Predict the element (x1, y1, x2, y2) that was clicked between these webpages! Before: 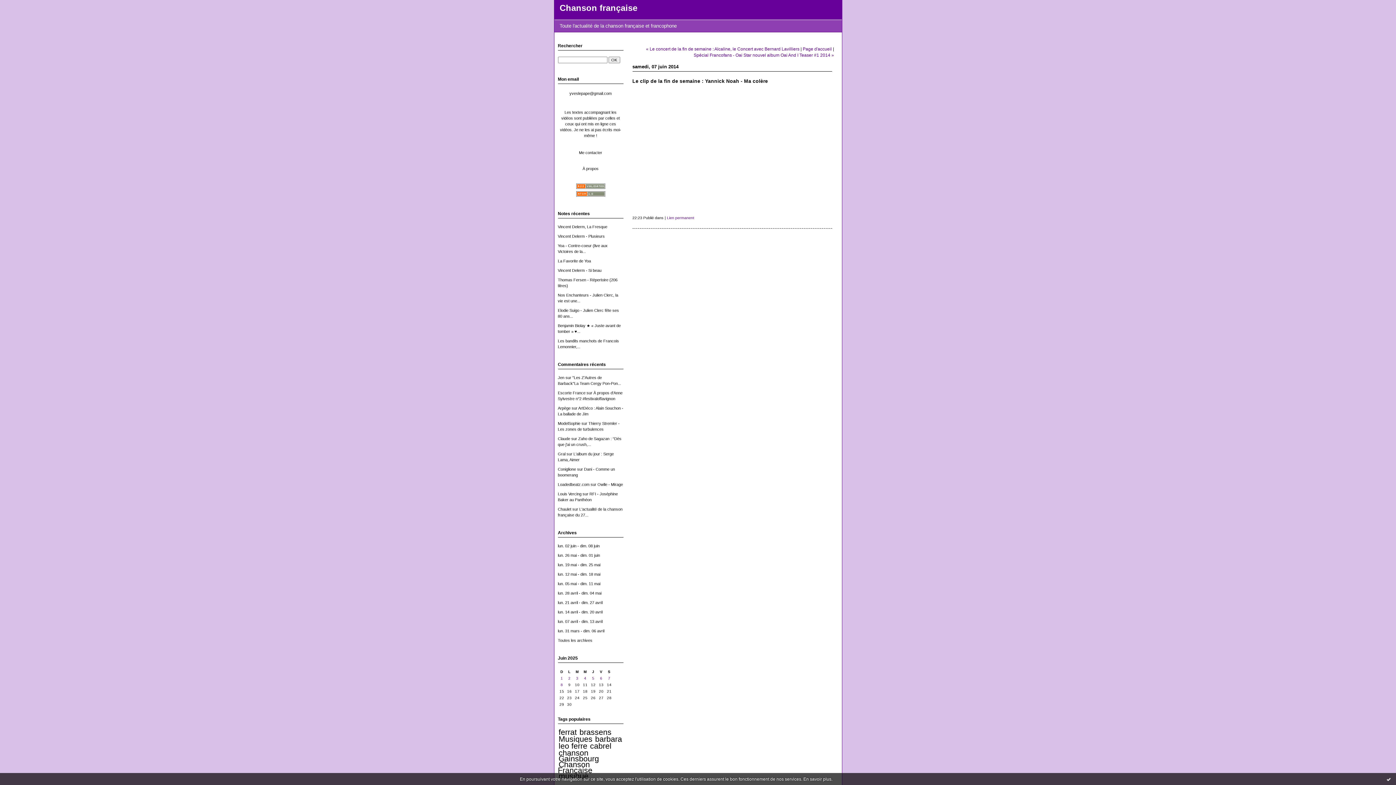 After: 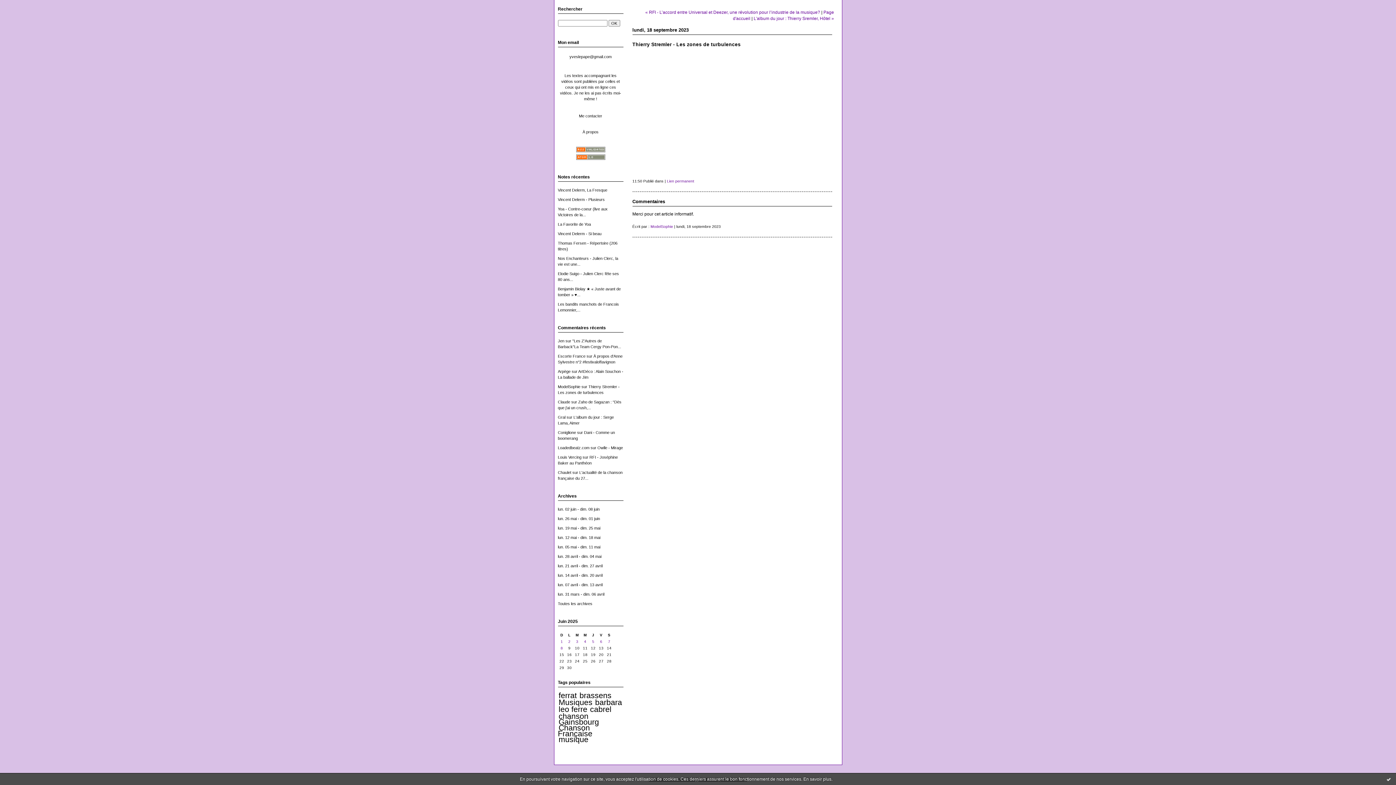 Action: bbox: (558, 421, 580, 425) label: ModelSophie